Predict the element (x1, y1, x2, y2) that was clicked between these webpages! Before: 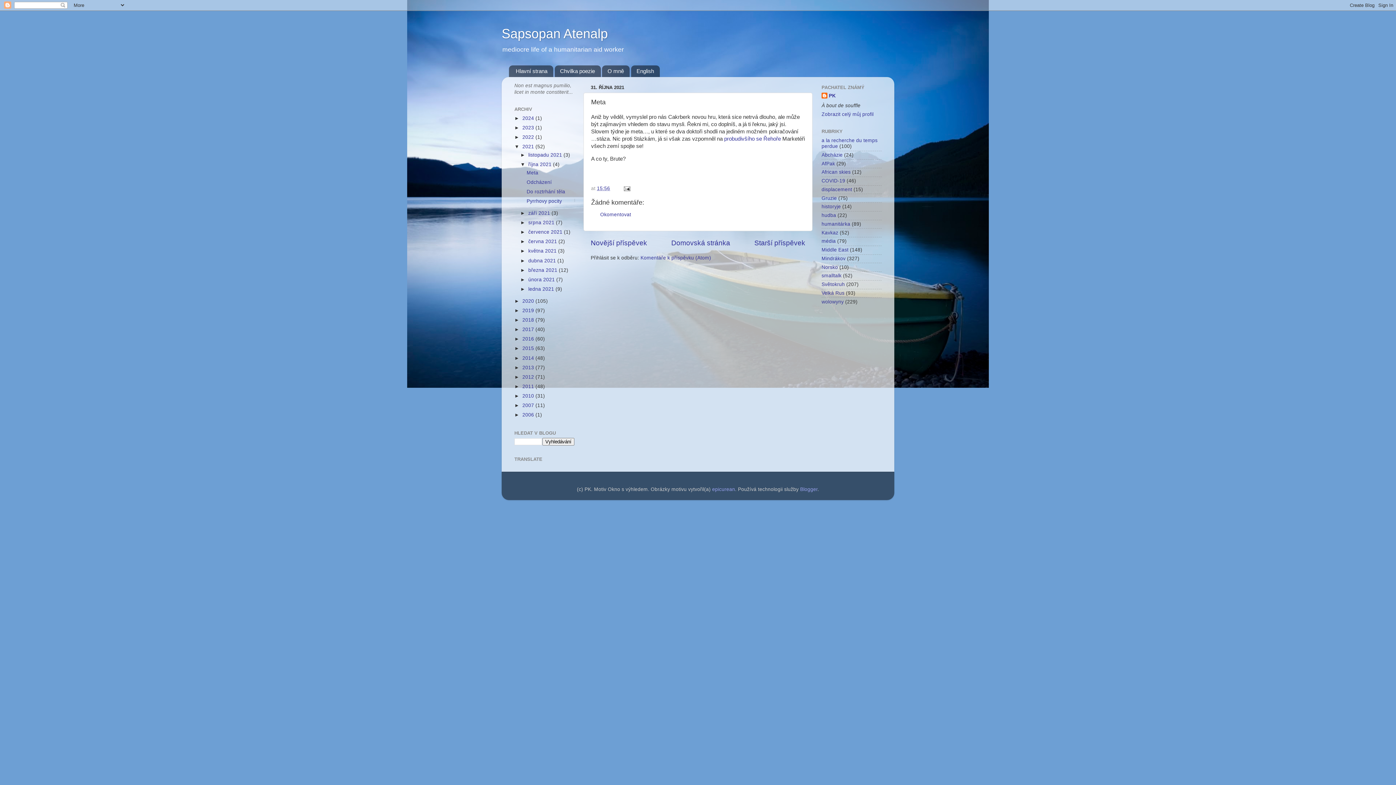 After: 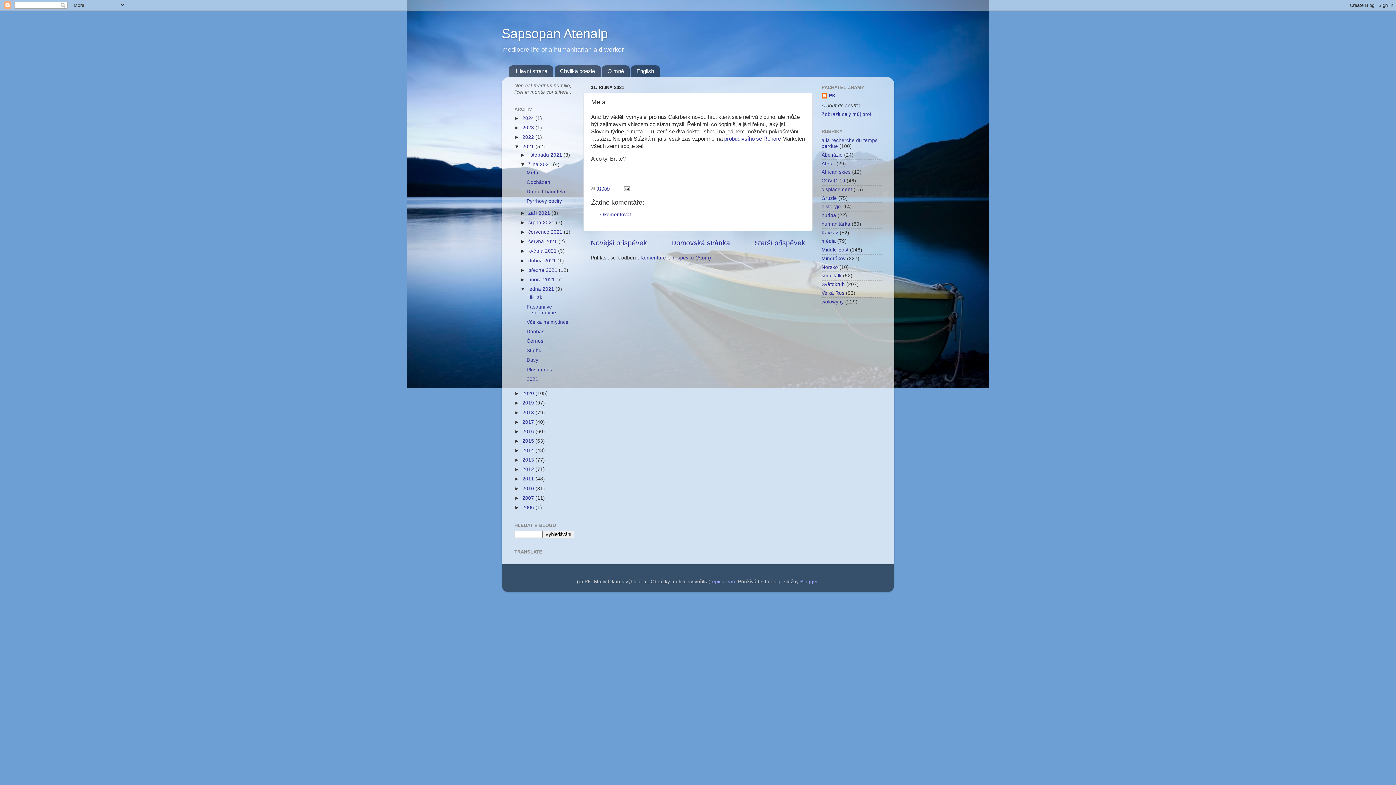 Action: label: ►   bbox: (520, 286, 528, 291)